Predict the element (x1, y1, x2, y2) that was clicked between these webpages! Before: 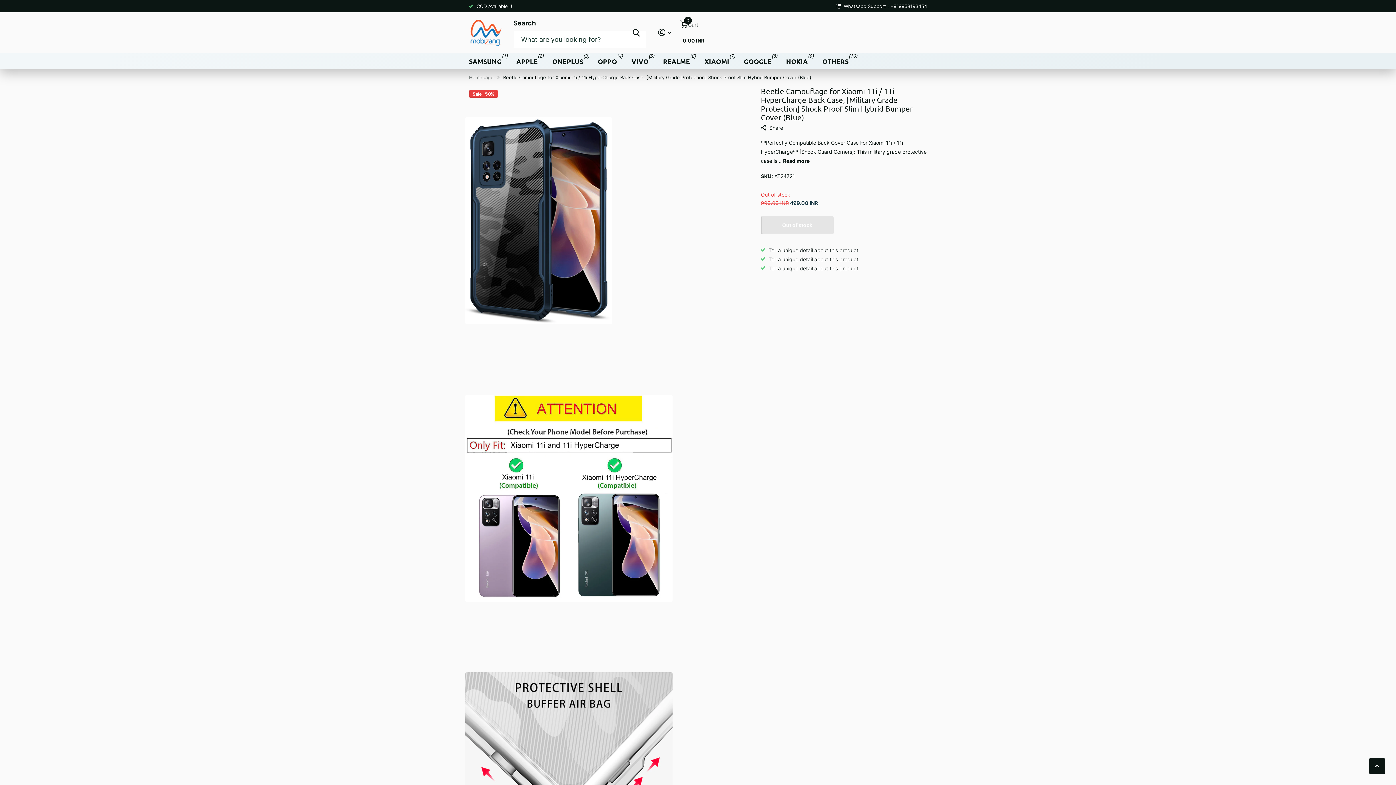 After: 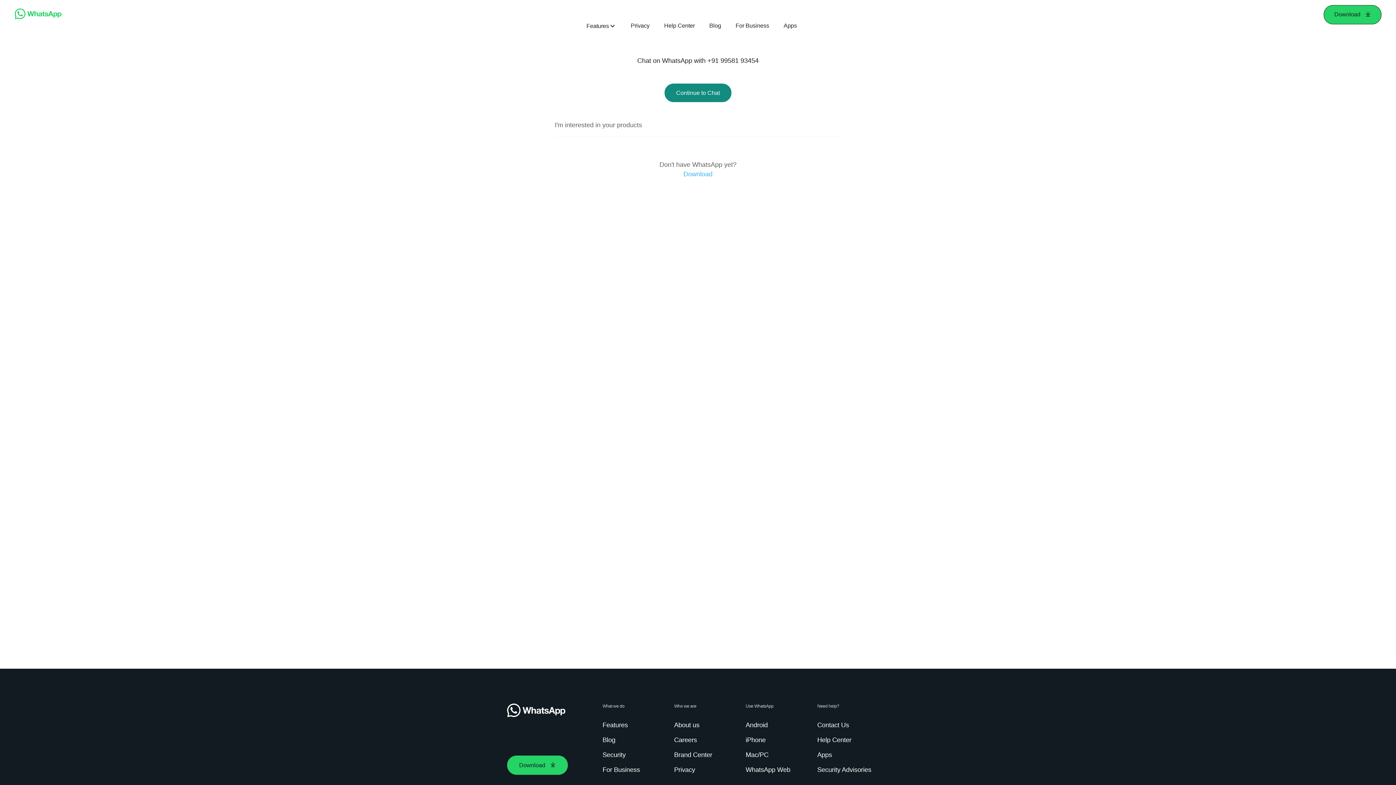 Action: bbox: (836, 1, 927, 10) label: Whatsapp Support : +919958193454